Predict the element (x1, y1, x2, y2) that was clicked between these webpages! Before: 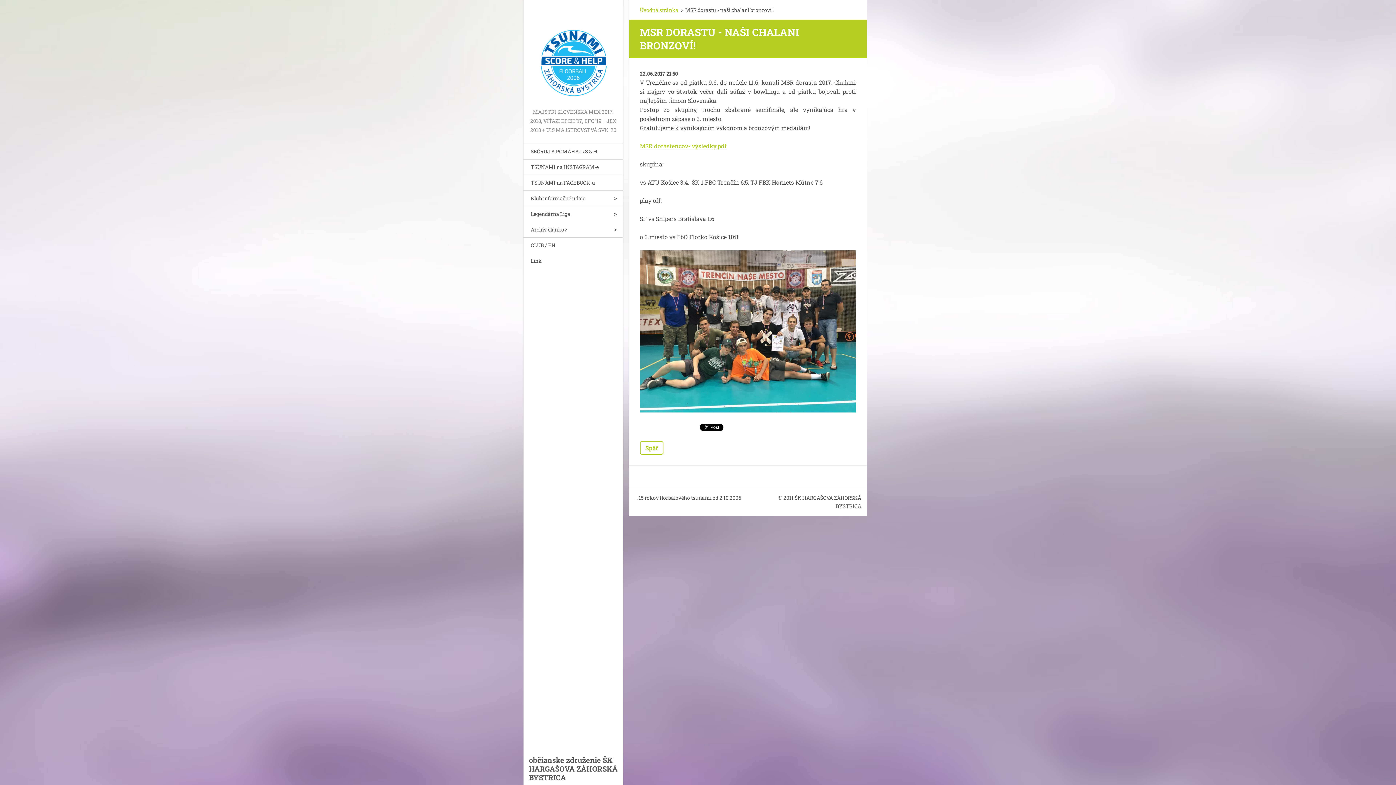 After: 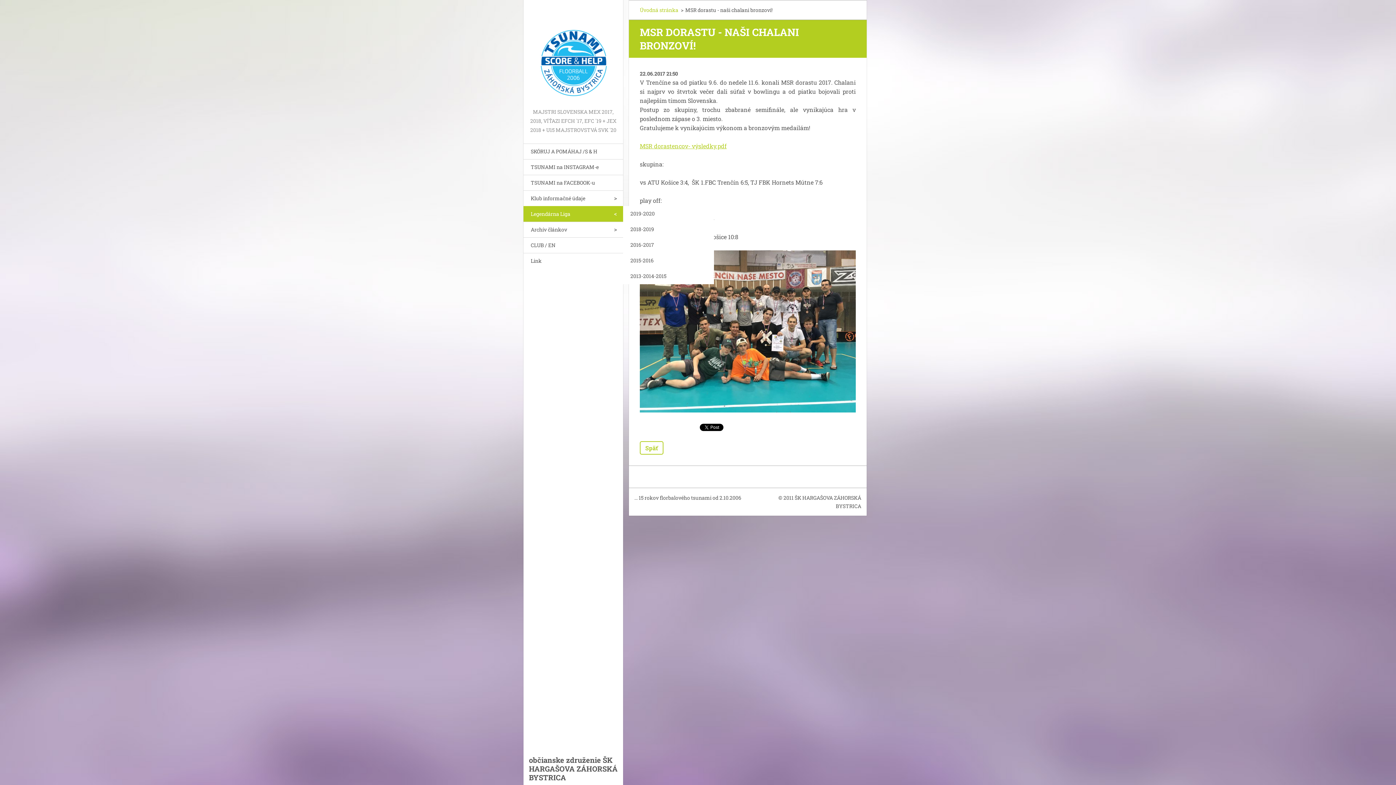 Action: bbox: (608, 206, 623, 221)